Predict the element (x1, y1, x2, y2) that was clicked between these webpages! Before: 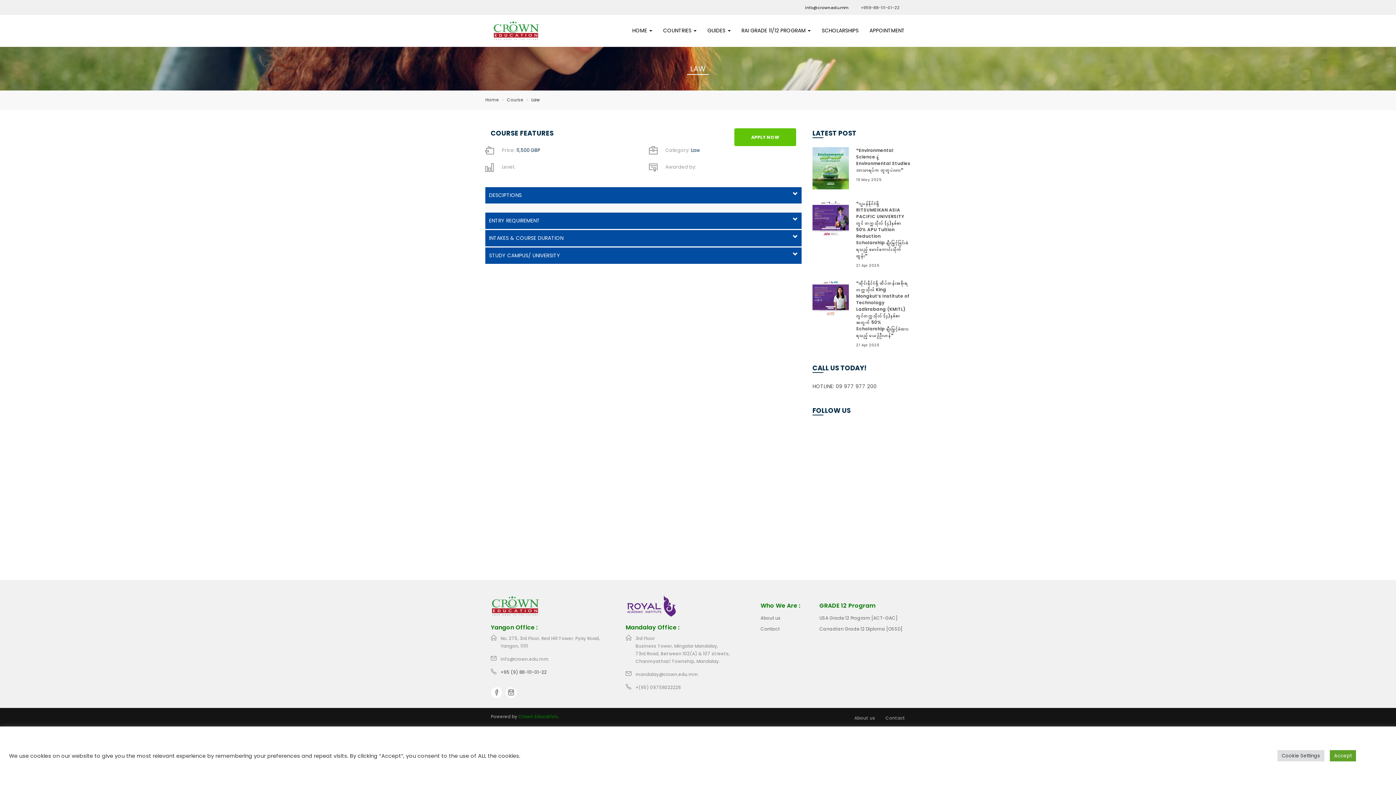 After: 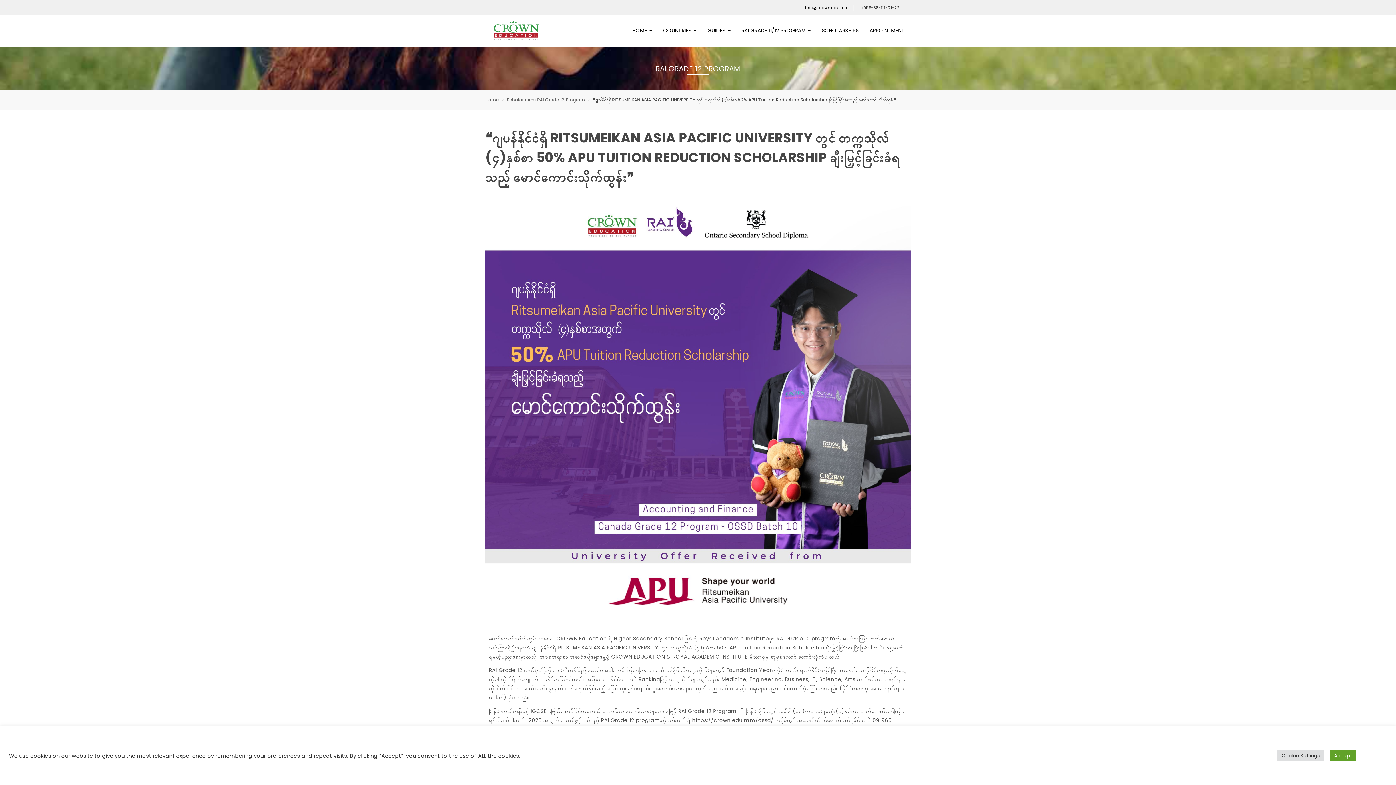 Action: label: ❝ဂျပန်နိုင်ငံရှိ RITSUMEIKAN ASIA PACIFIC UNIVERSITY တွင် တက္ကသိုလ် (၄)နှစ်စာ 50% APU Tuition Reduction Scholarship ချီးမြှင့်ခြင်းခံရသည့် မောင်ကောင်းသိုက်ထွန်း❞ bbox: (856, 200, 908, 258)